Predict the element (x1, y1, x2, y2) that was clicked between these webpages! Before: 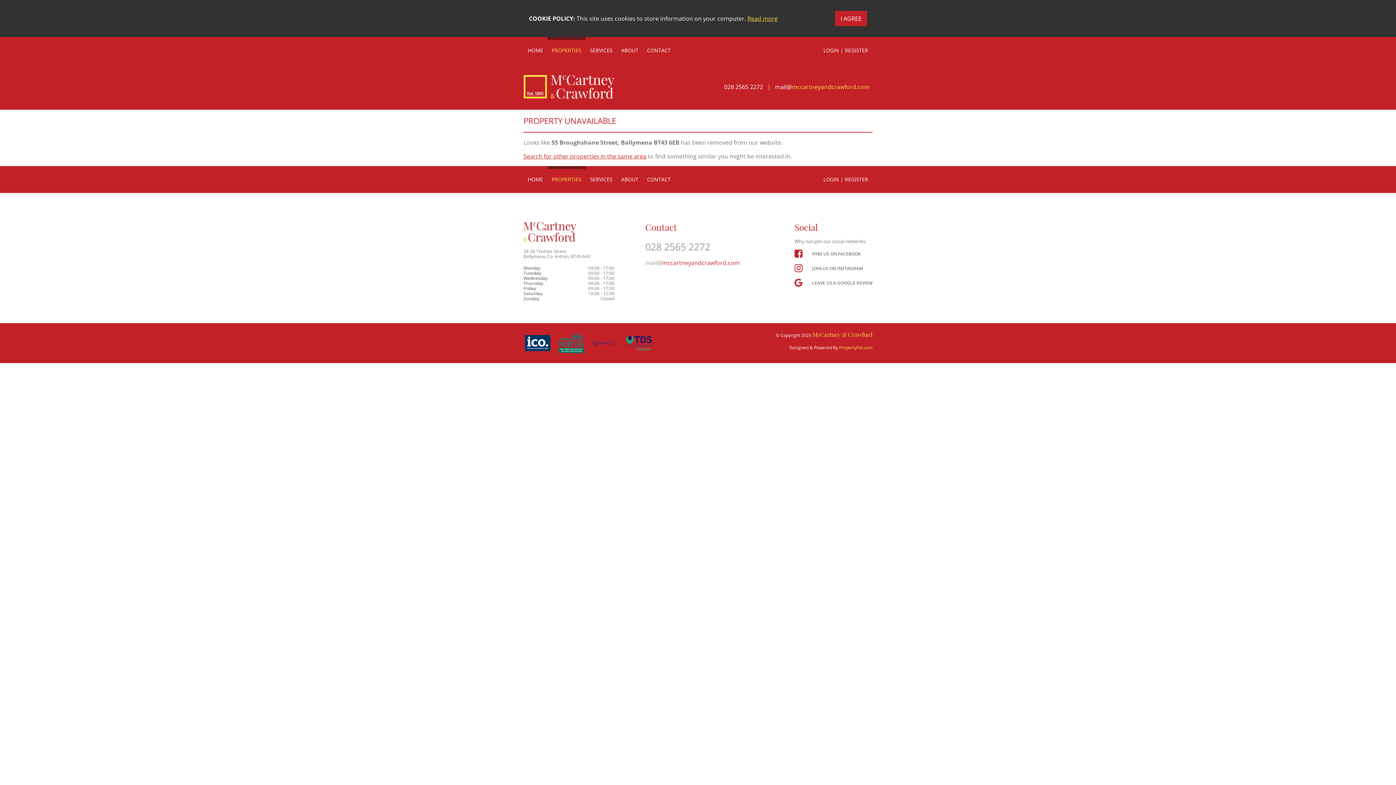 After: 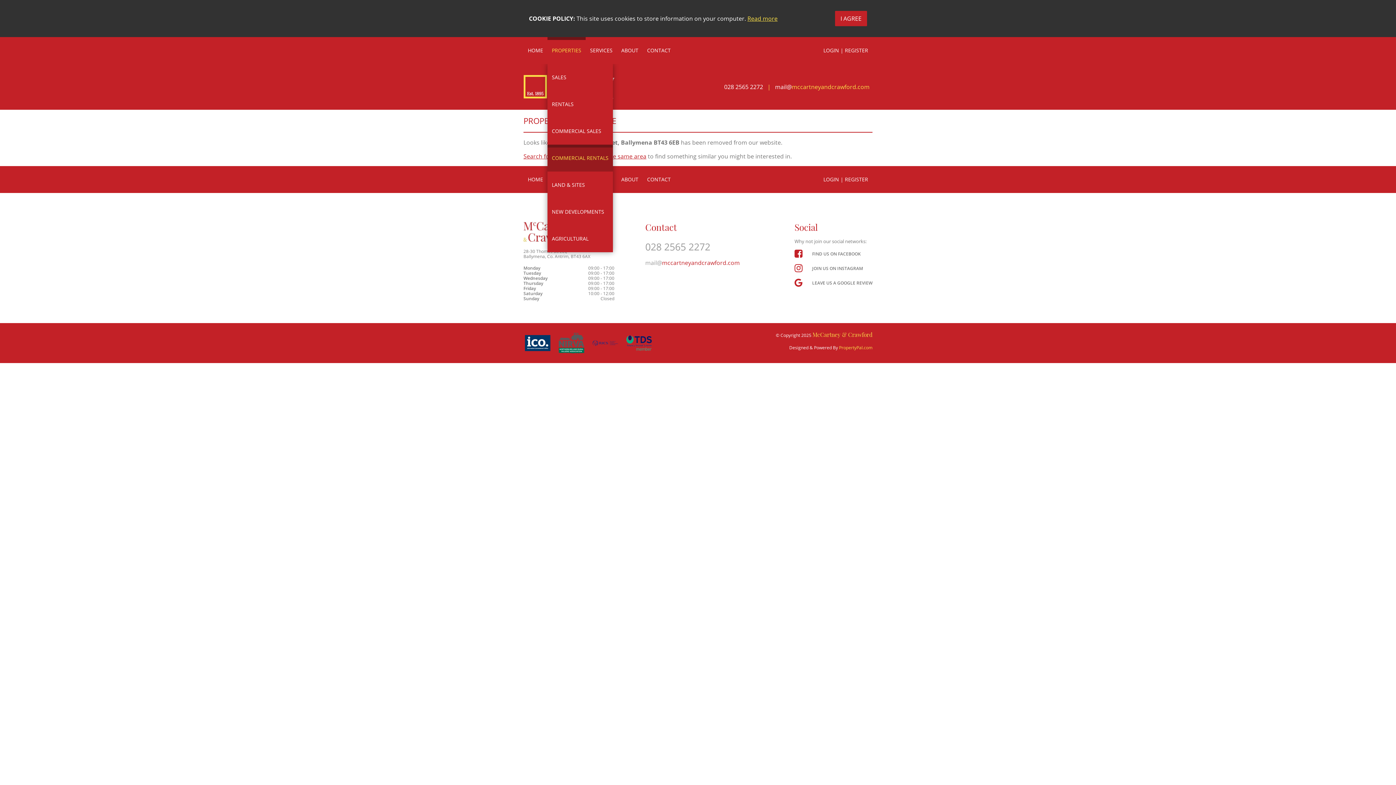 Action: bbox: (547, 37, 585, 64) label: PROPERTIES